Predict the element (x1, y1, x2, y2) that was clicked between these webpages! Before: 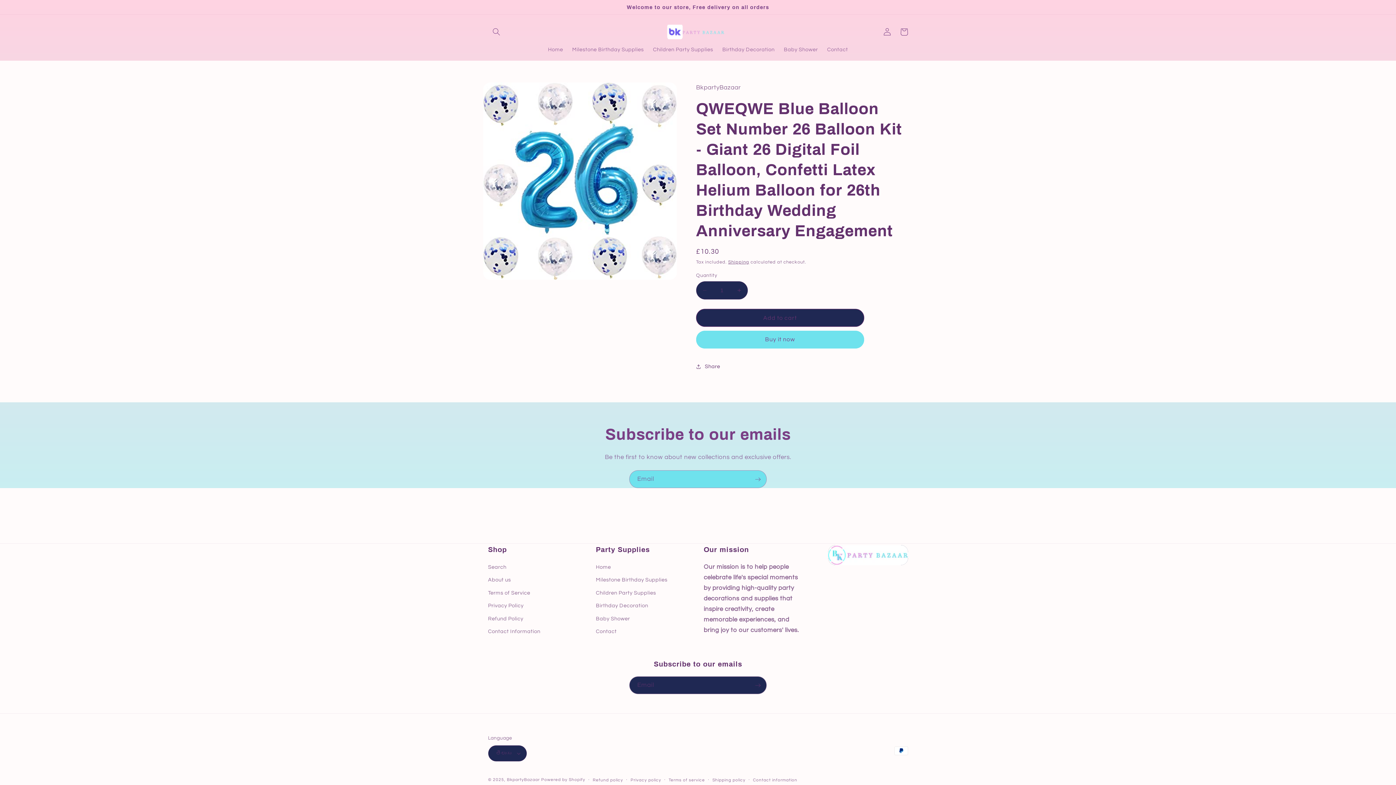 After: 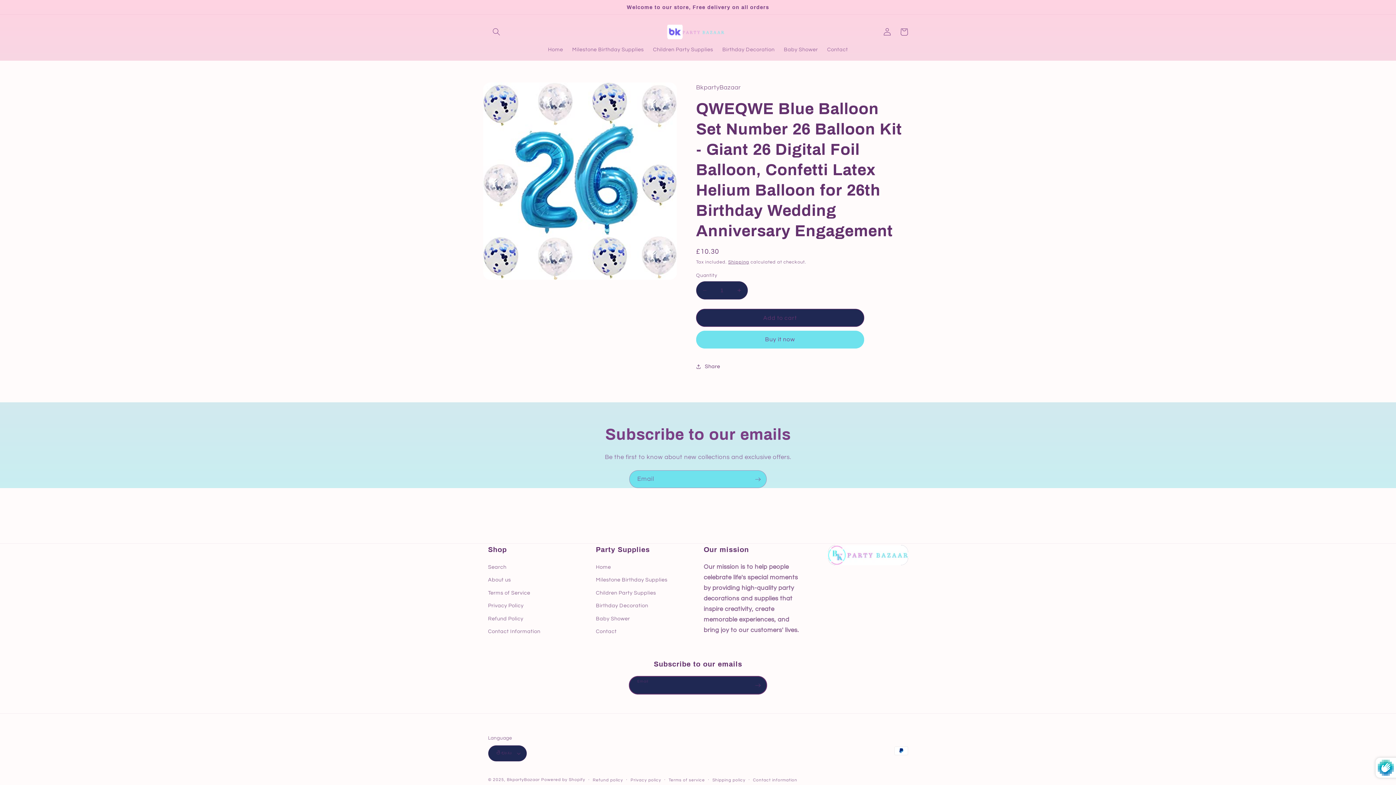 Action: bbox: (749, 676, 766, 694) label: Subscribe